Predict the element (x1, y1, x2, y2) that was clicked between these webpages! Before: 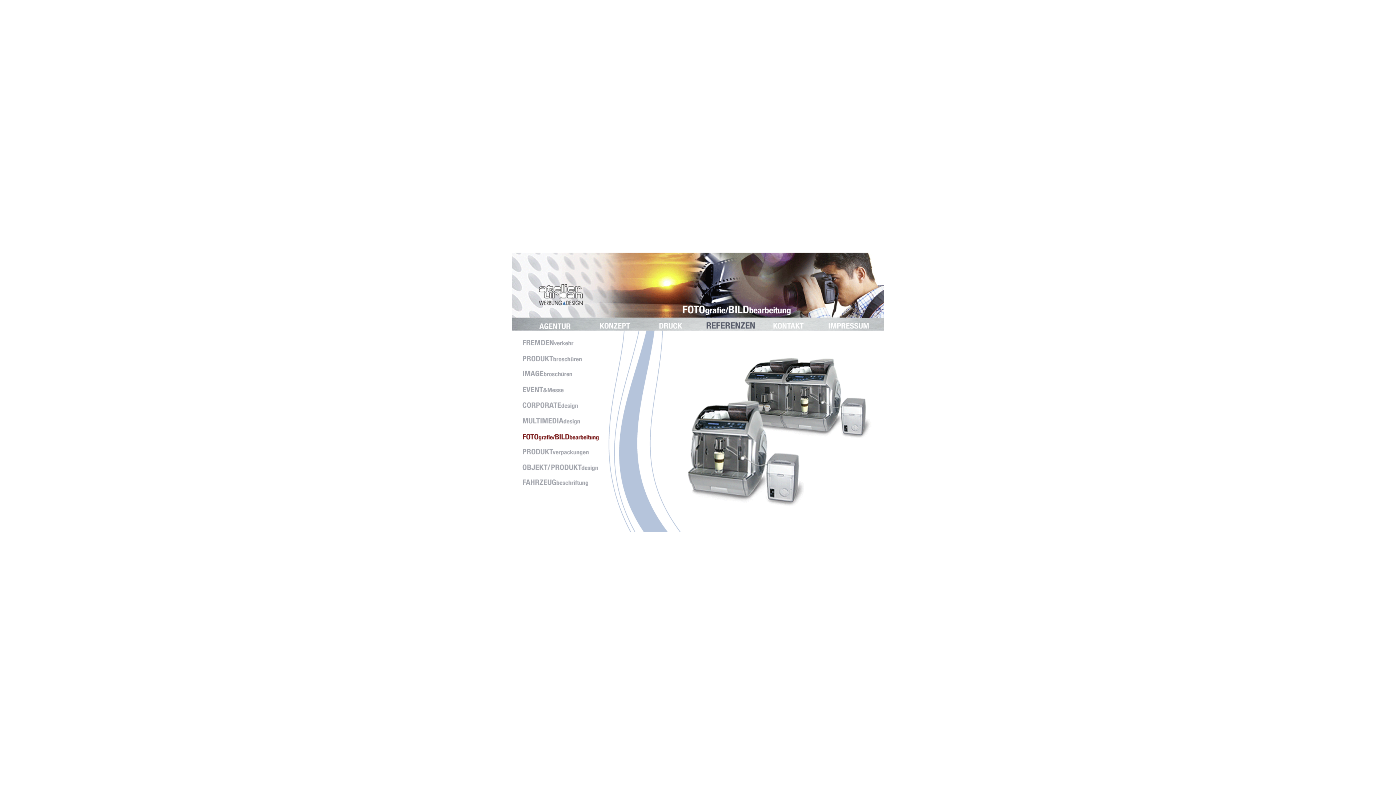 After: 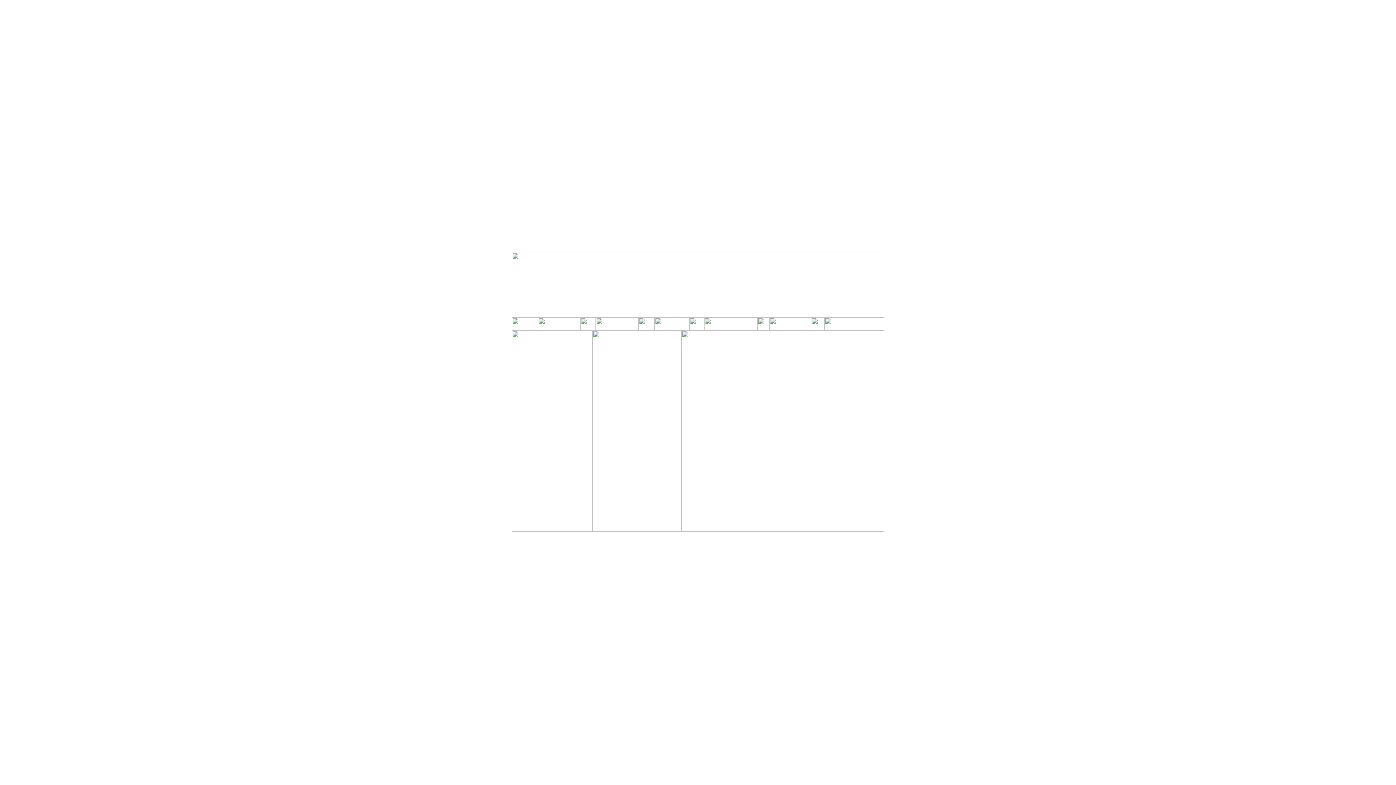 Action: bbox: (536, 325, 578, 332)